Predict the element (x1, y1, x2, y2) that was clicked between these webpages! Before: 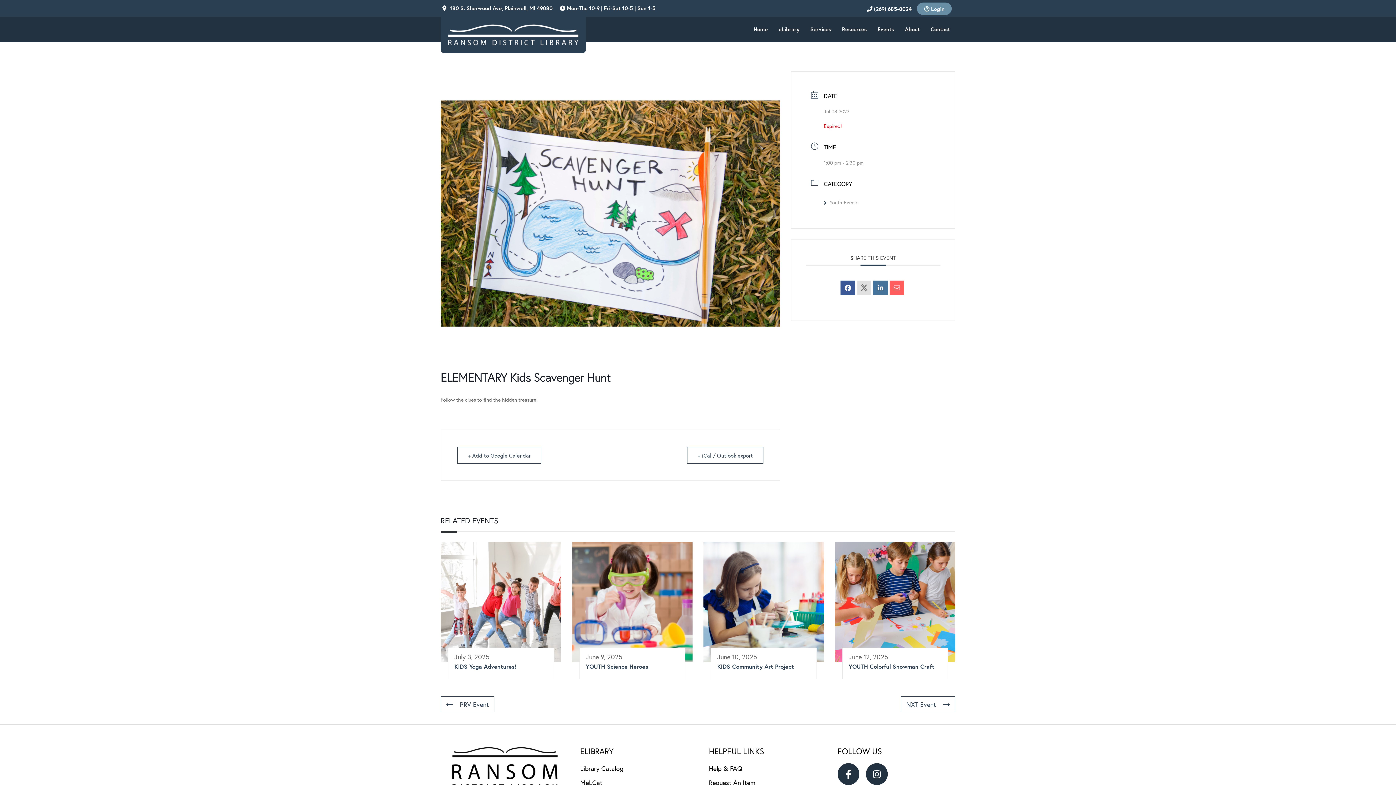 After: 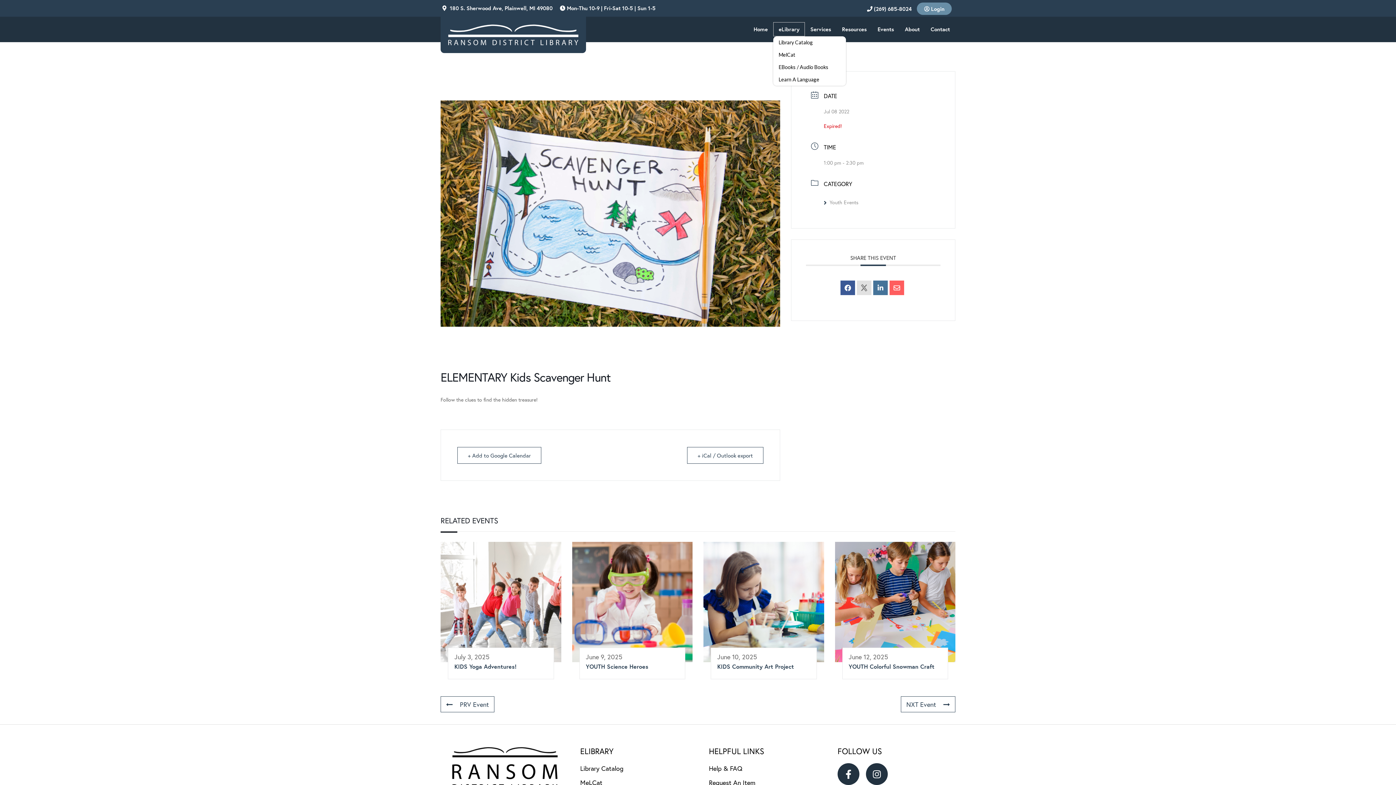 Action: bbox: (773, 22, 805, 36) label: eLibrary